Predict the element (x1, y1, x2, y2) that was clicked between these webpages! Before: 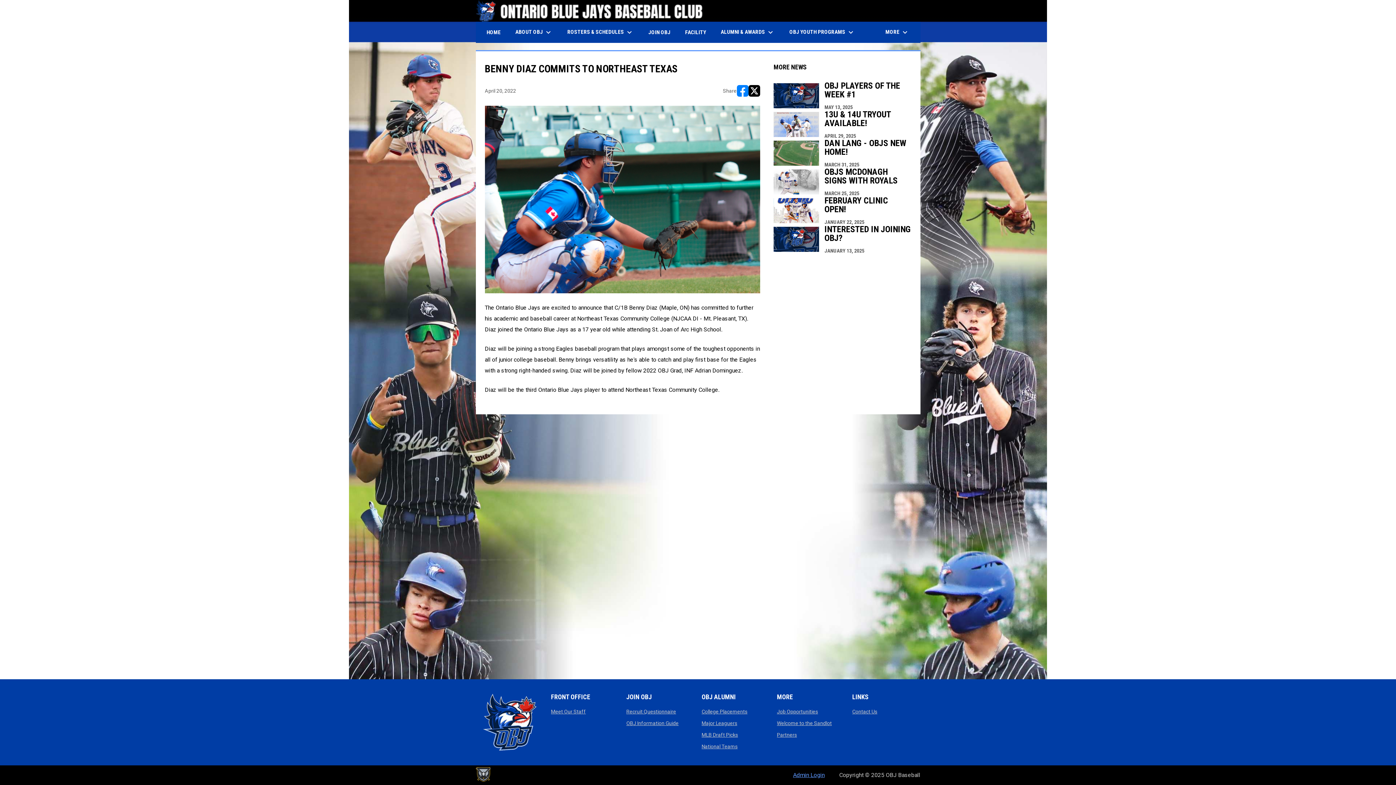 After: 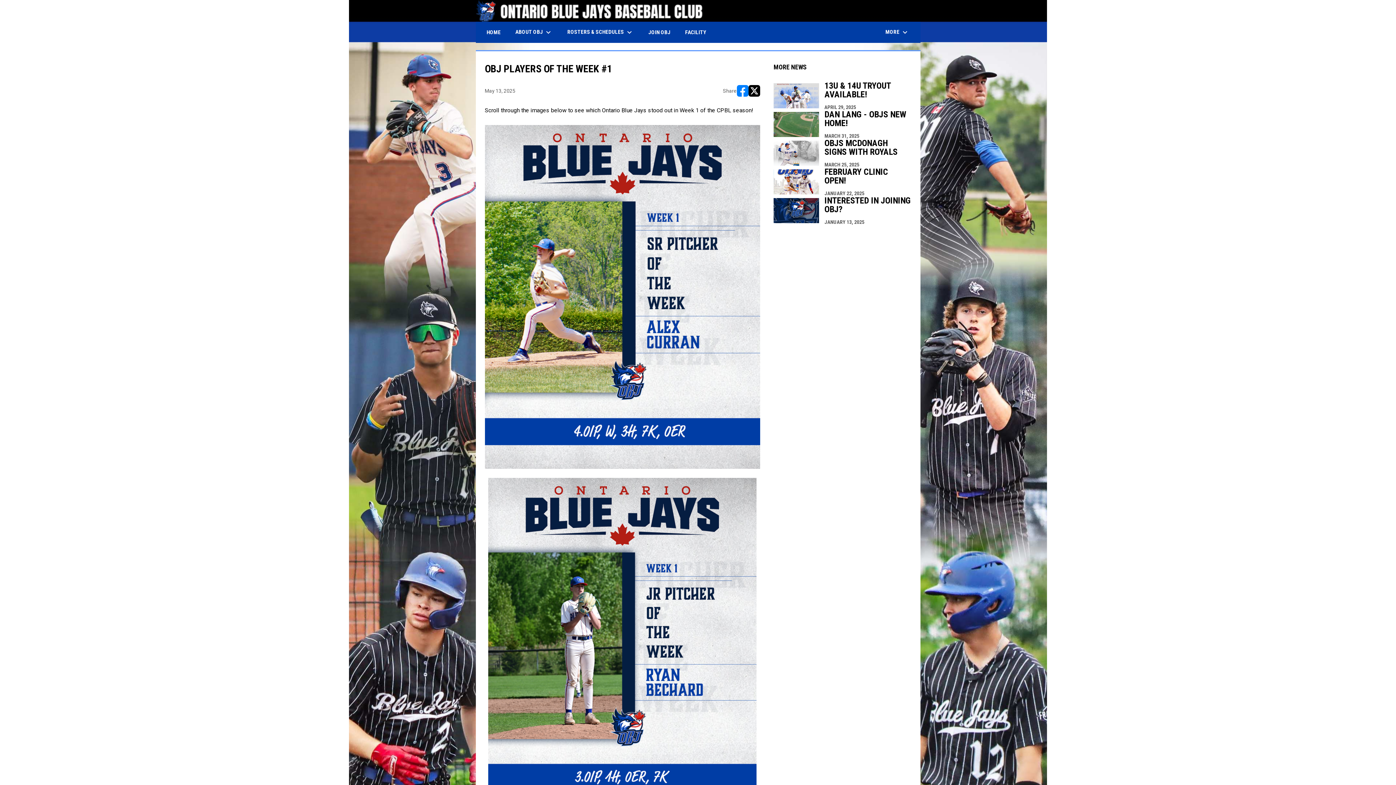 Action: bbox: (773, 81, 911, 110) label: OBJ PLAYERS OF THE WEEK #1
MAY 13, 2025